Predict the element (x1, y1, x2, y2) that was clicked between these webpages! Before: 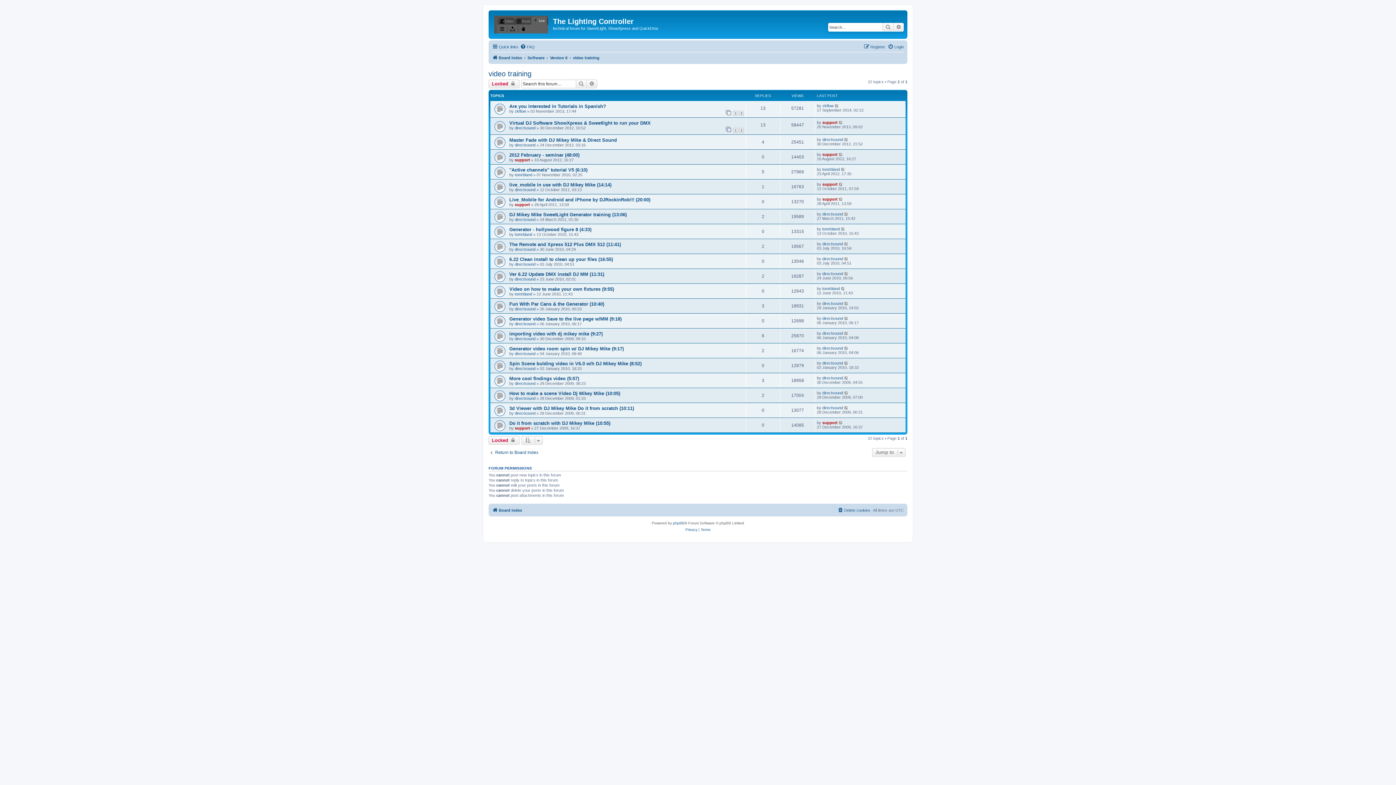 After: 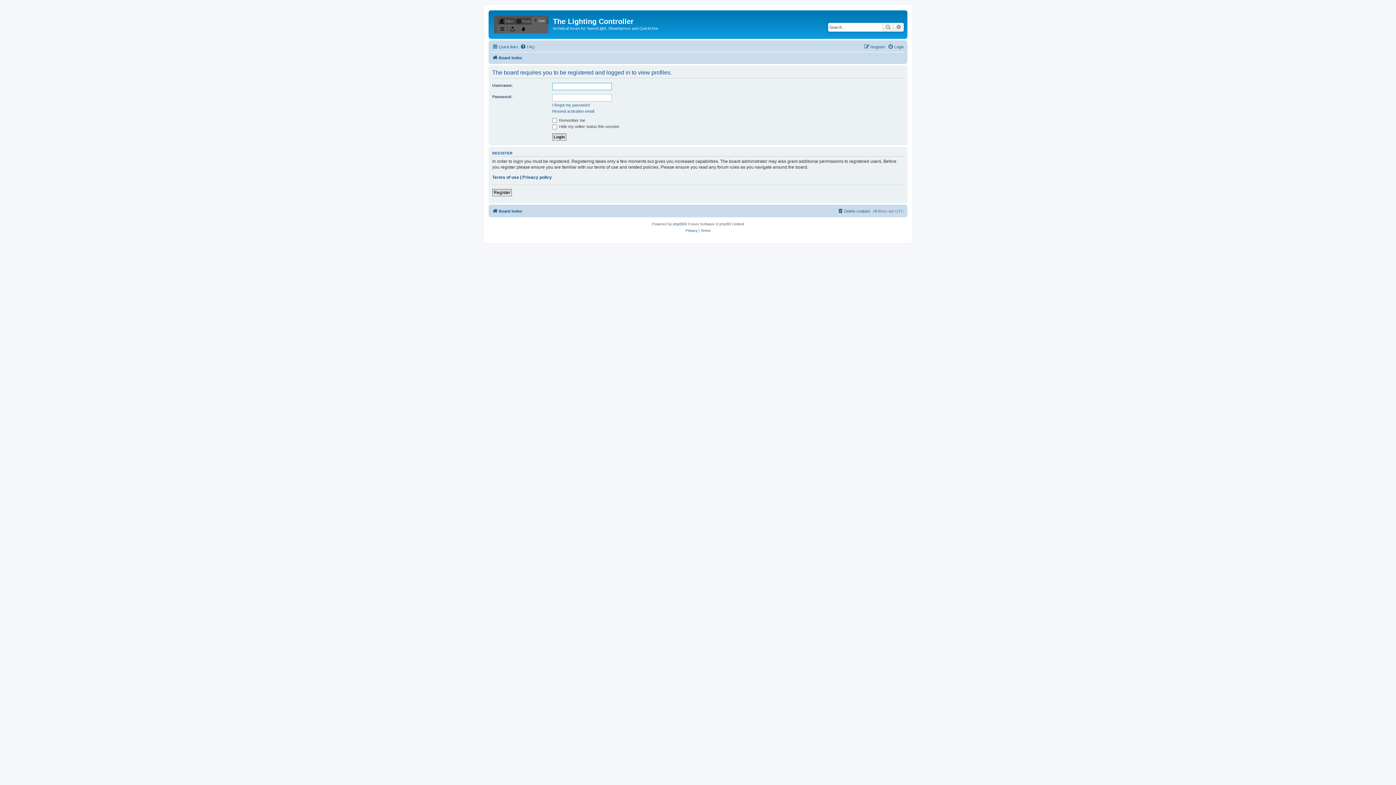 Action: bbox: (514, 336, 535, 341) label: directsound